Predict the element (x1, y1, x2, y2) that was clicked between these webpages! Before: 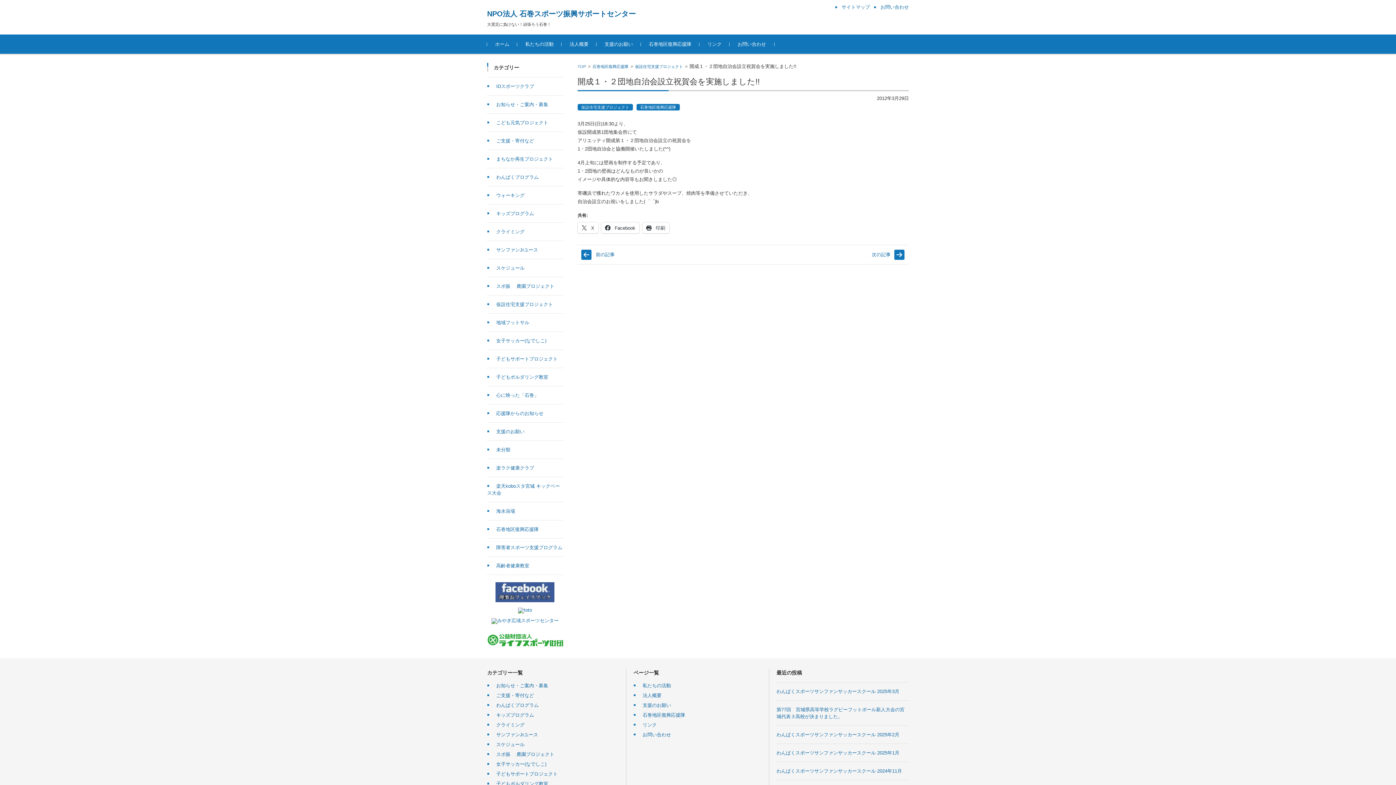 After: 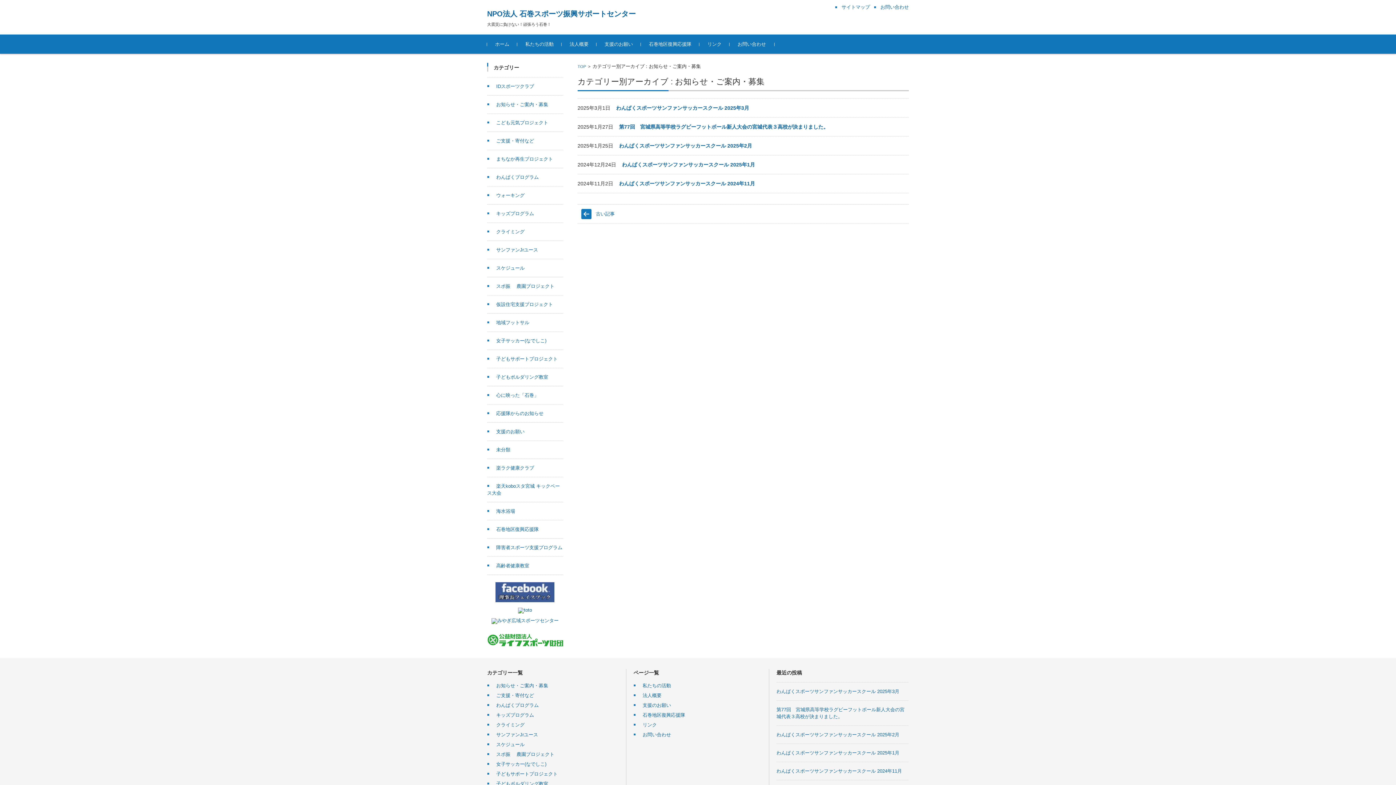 Action: bbox: (487, 101, 548, 107) label: お知らせ・ご案内・募集